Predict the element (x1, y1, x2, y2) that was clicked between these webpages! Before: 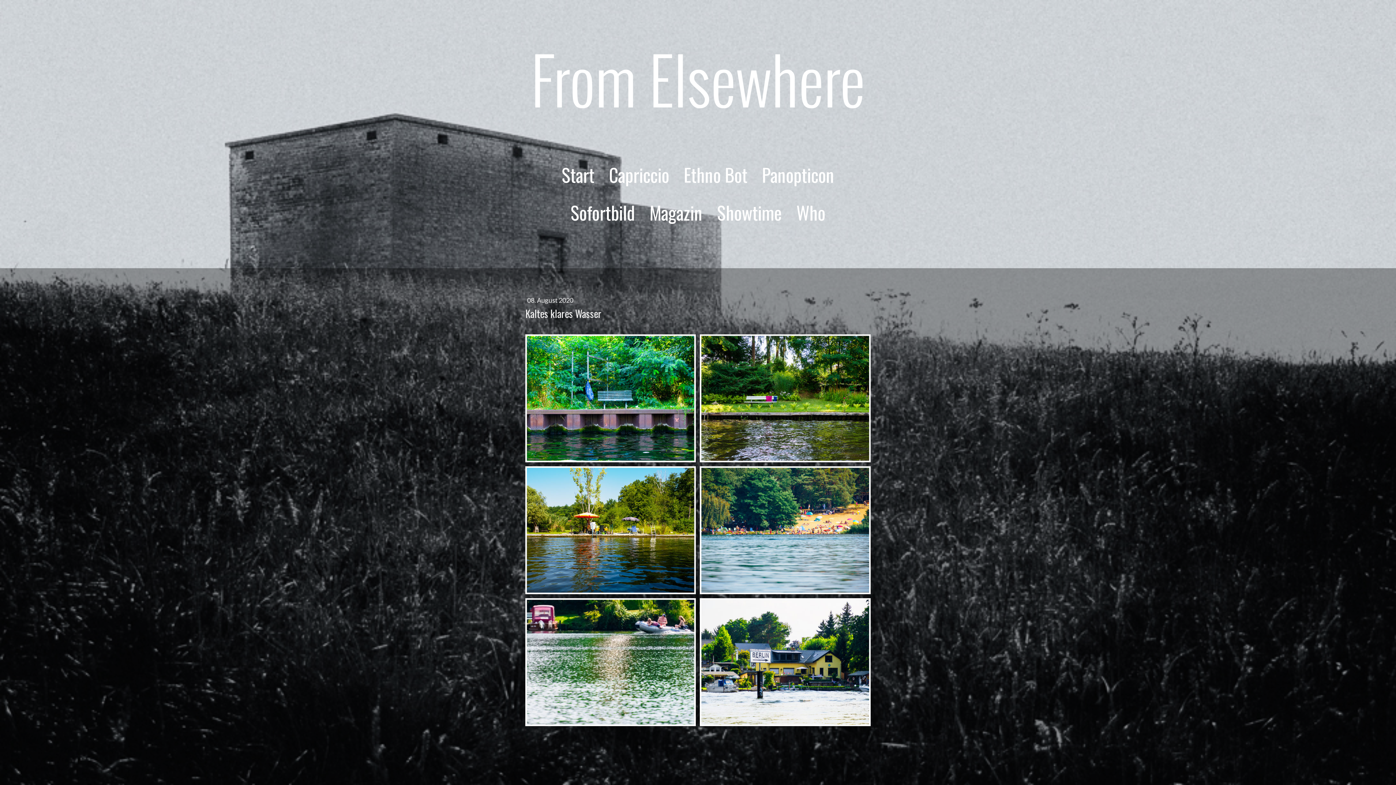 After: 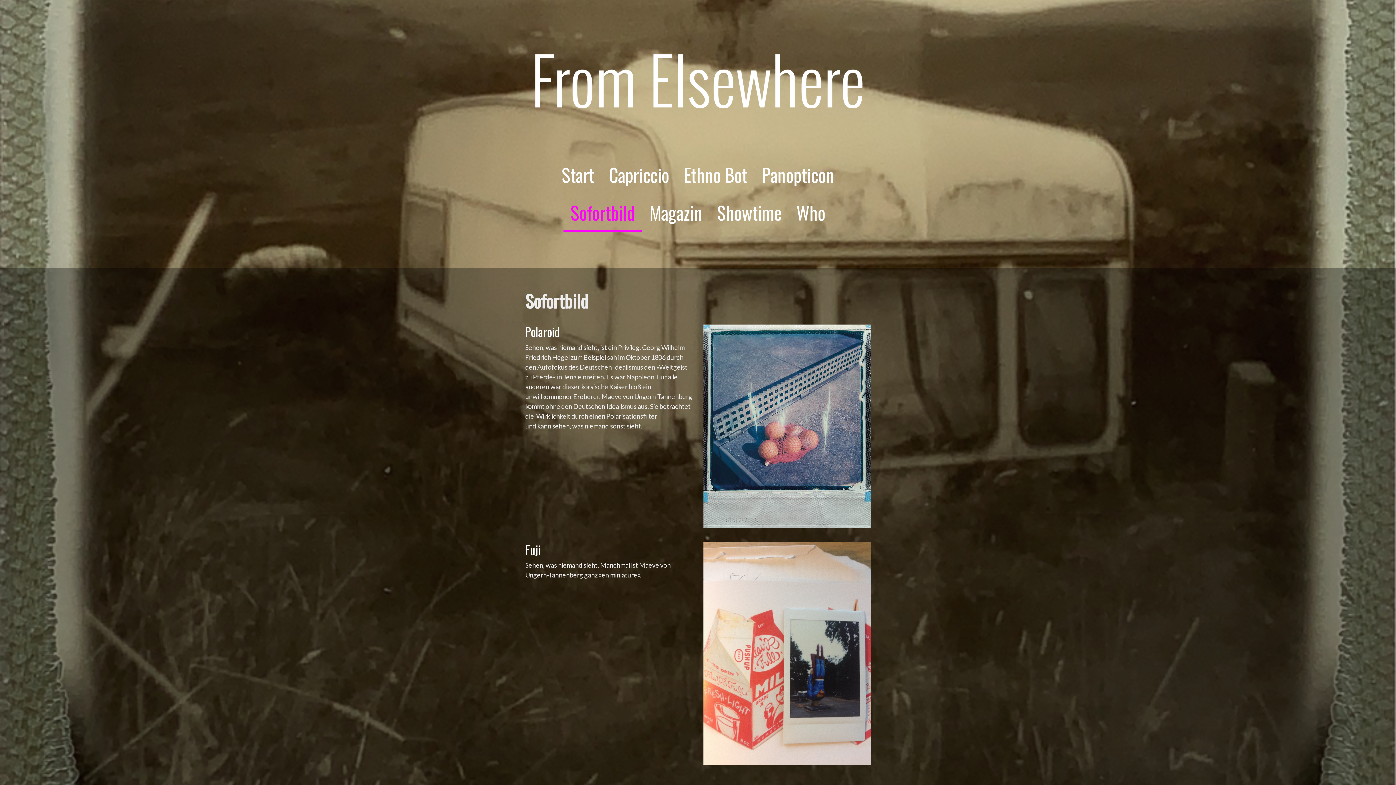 Action: bbox: (563, 194, 642, 232) label: Sofortbild